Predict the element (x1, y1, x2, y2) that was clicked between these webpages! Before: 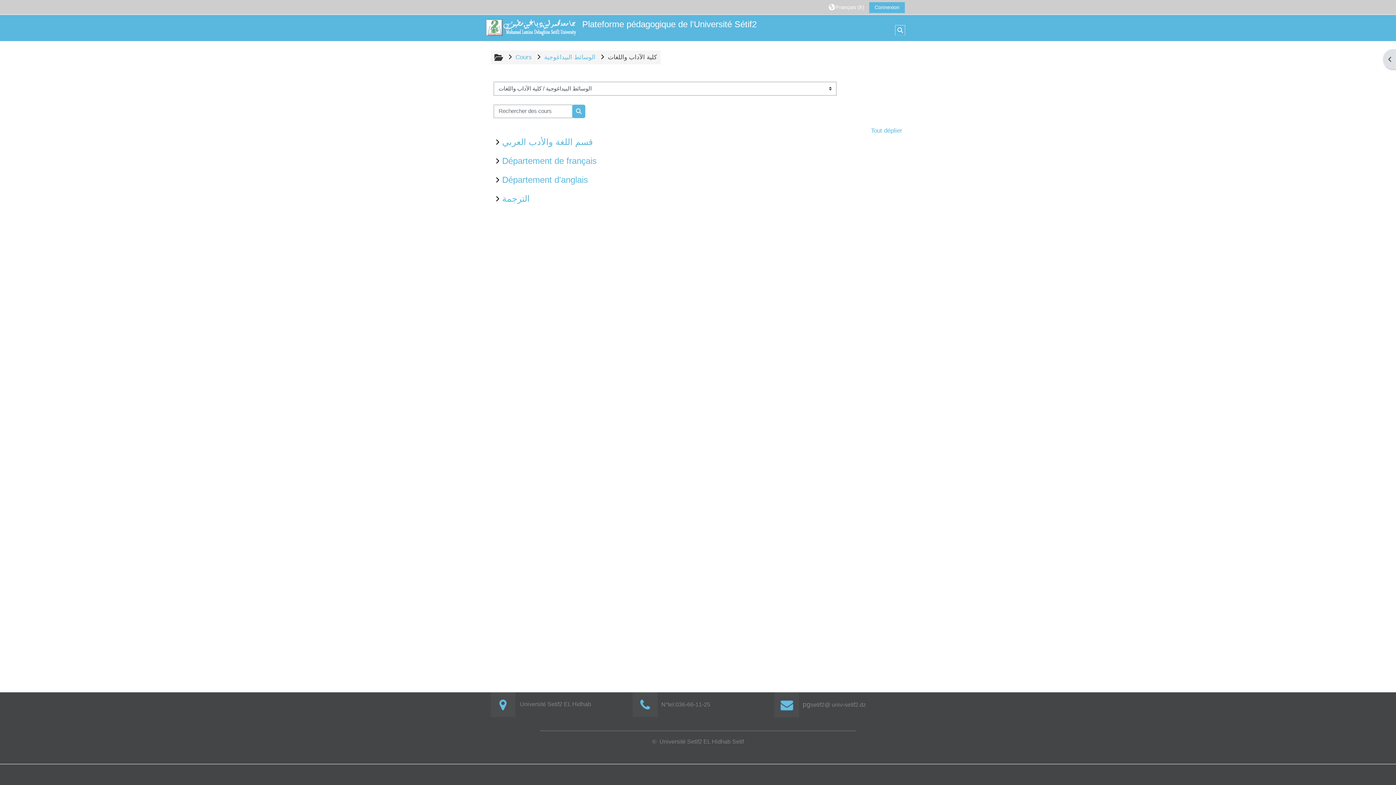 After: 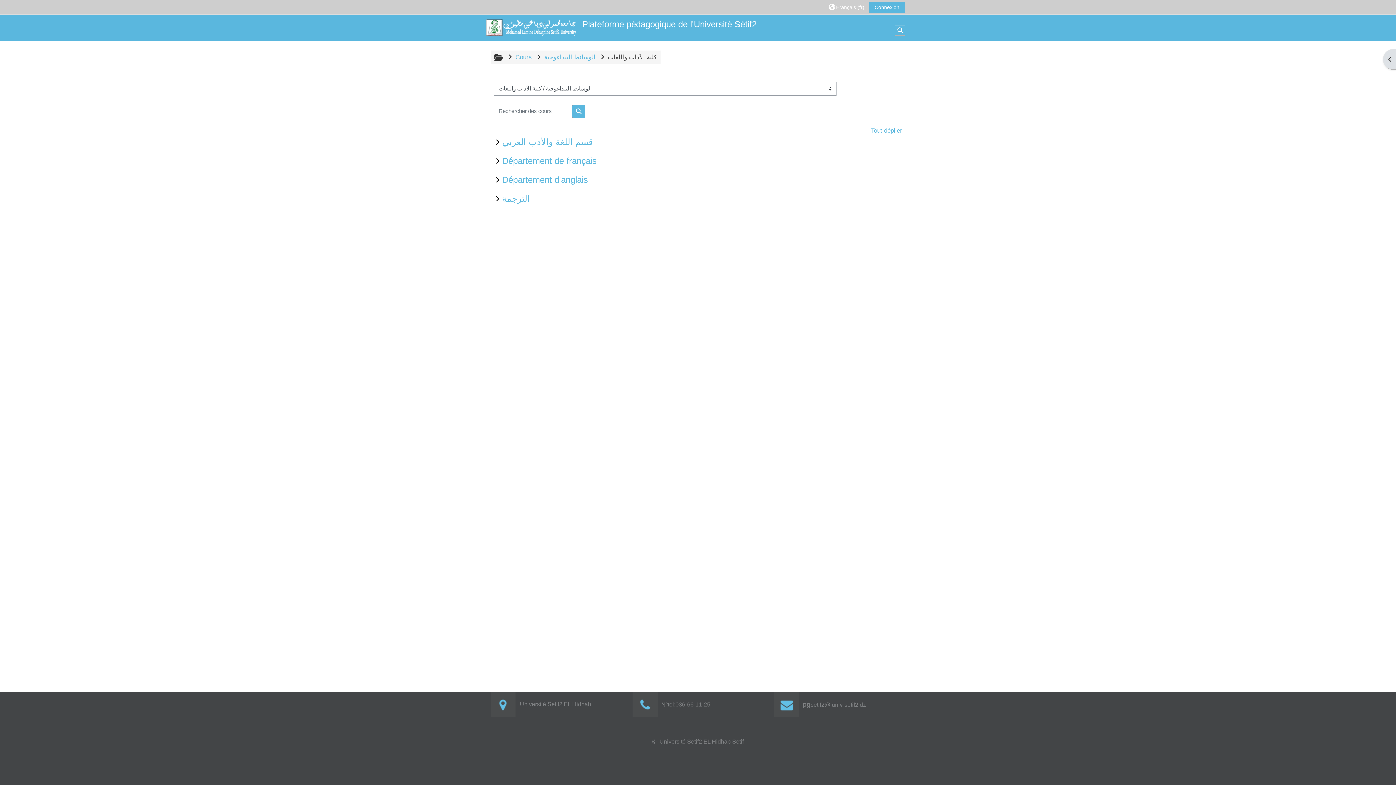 Action: label: كلية الآداب واللغات bbox: (608, 53, 657, 60)